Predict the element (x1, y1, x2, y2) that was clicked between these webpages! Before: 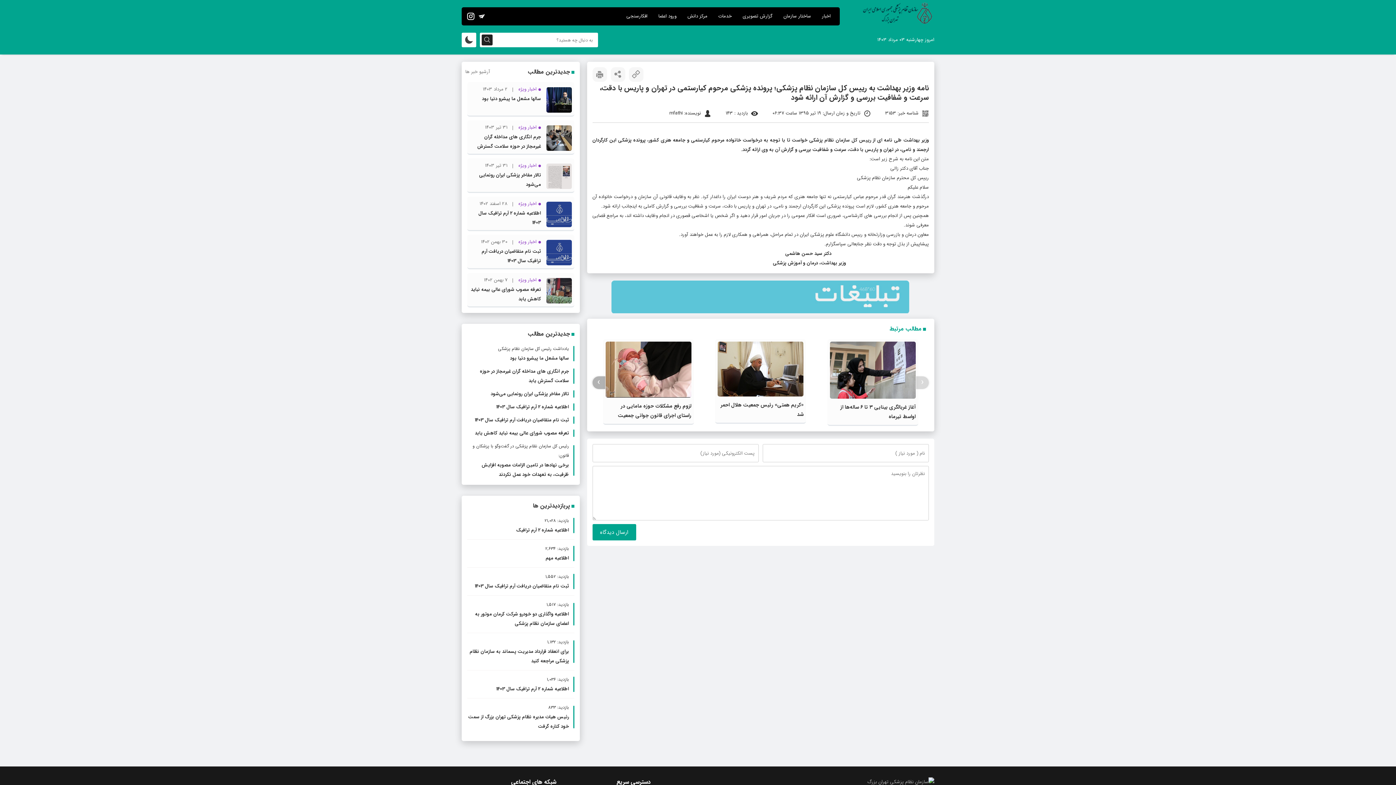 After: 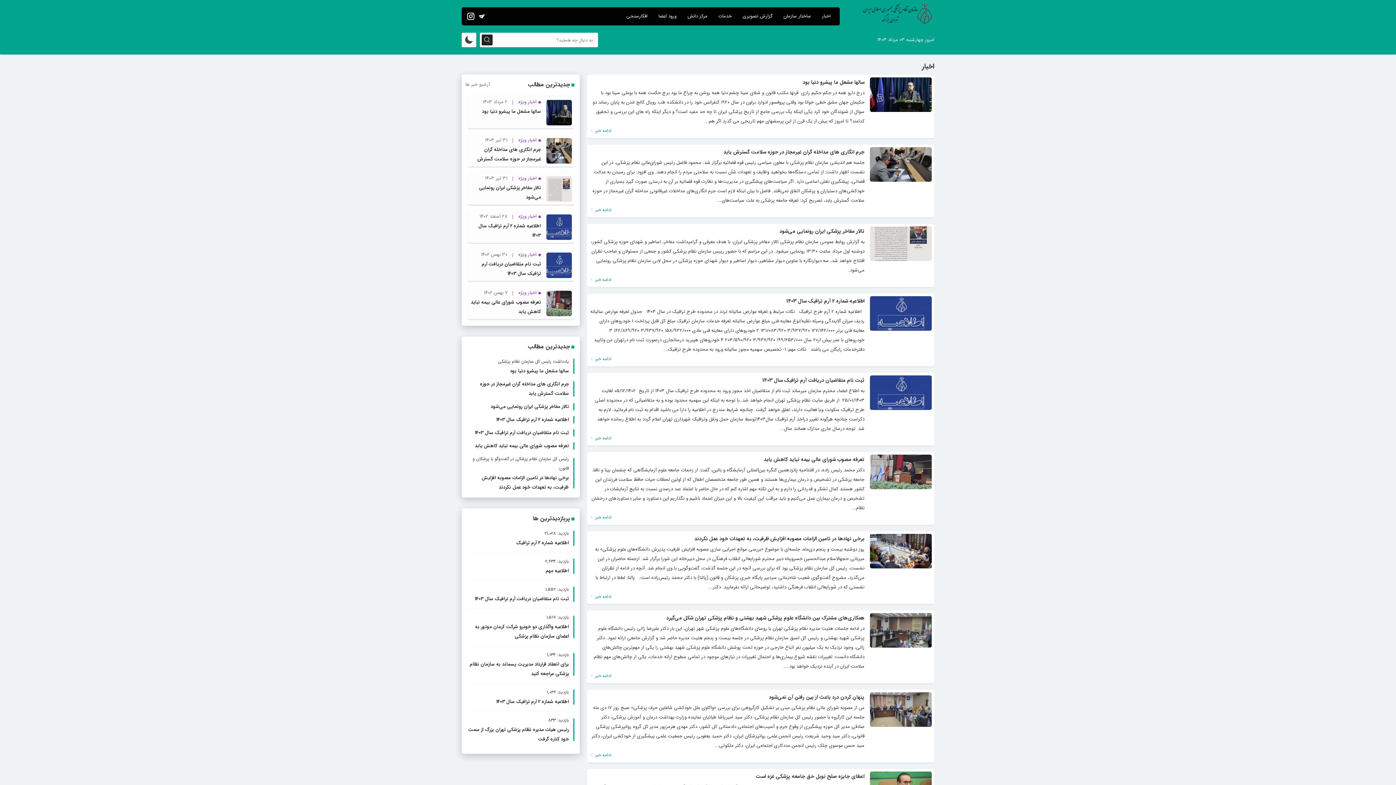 Action: bbox: (465, 67, 490, 76) label: آرشیو خبر ها